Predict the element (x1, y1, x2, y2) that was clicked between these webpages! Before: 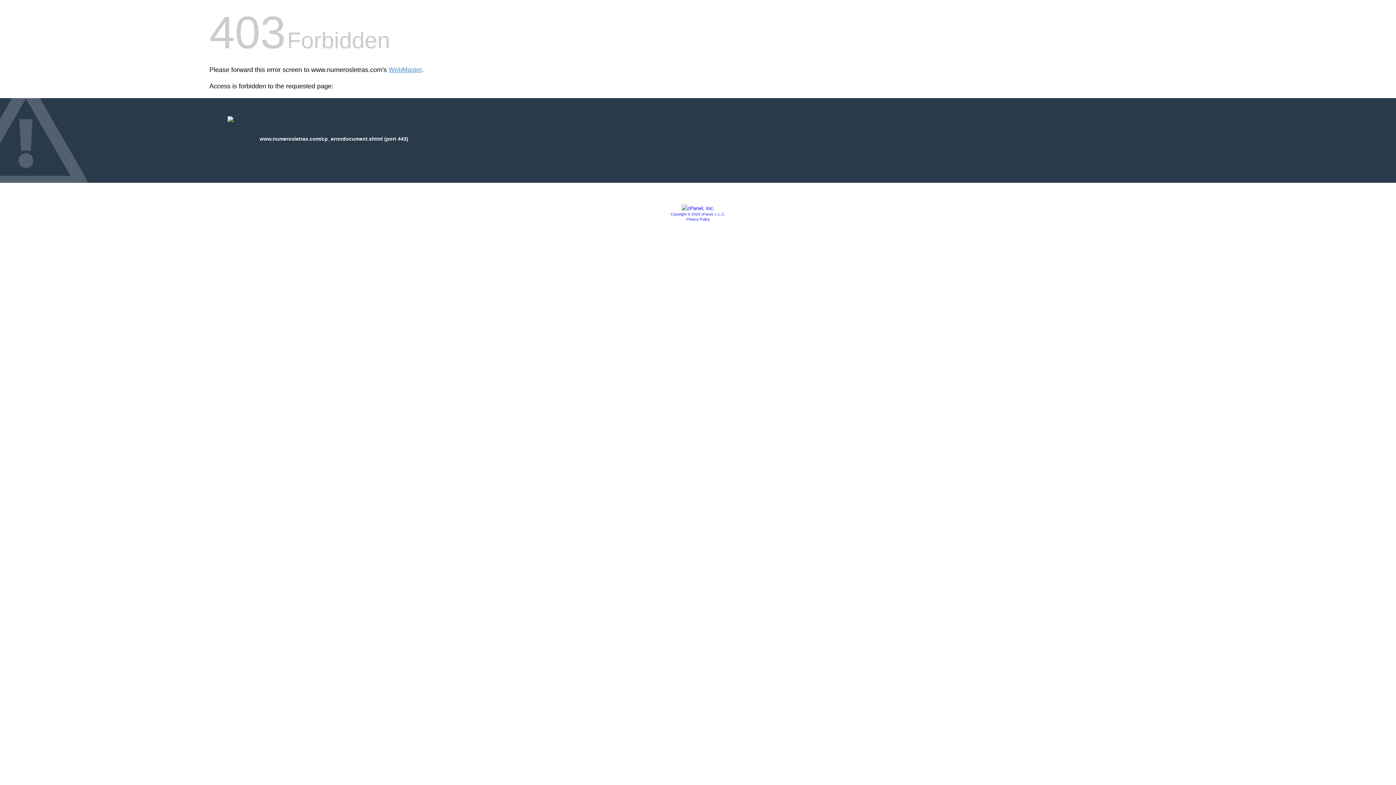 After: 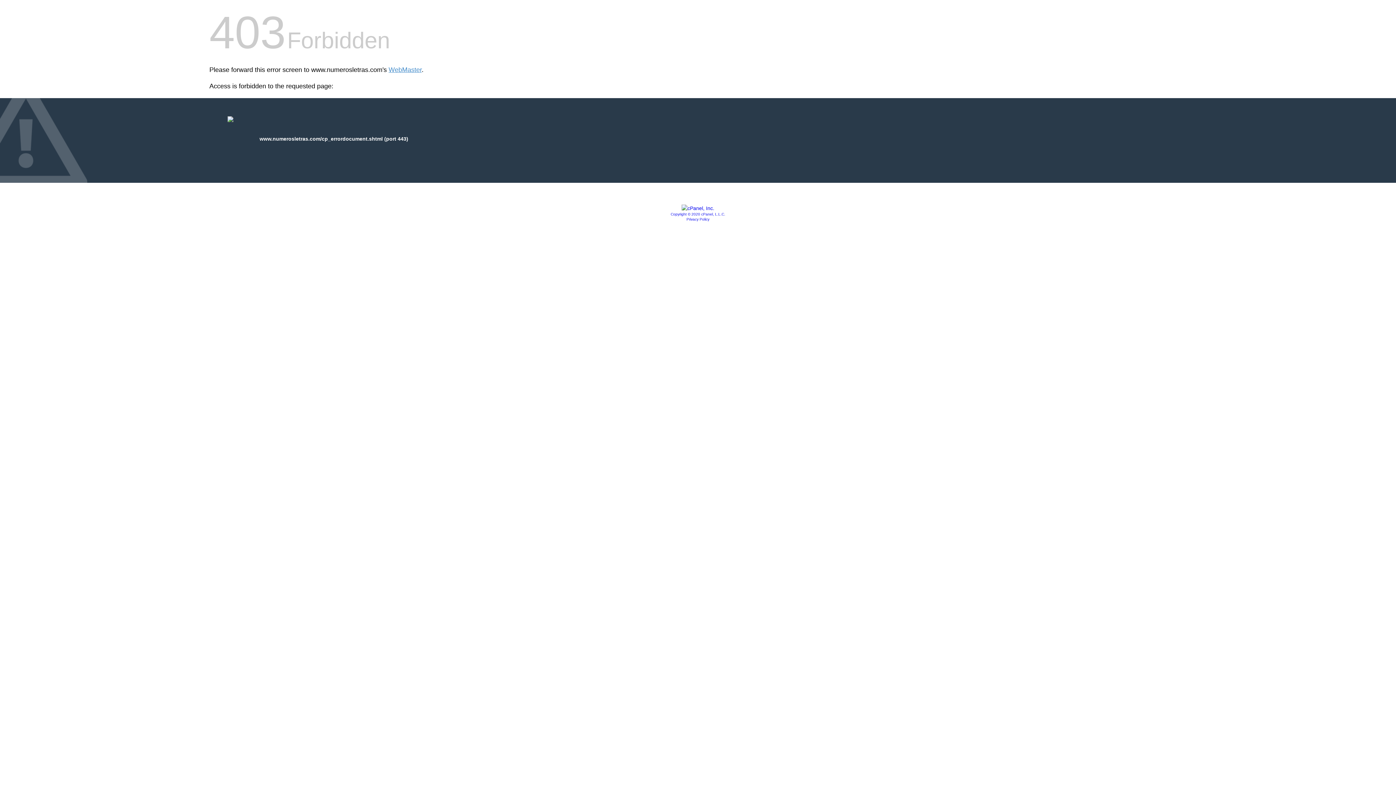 Action: bbox: (686, 217, 709, 221) label: Privacy Policy